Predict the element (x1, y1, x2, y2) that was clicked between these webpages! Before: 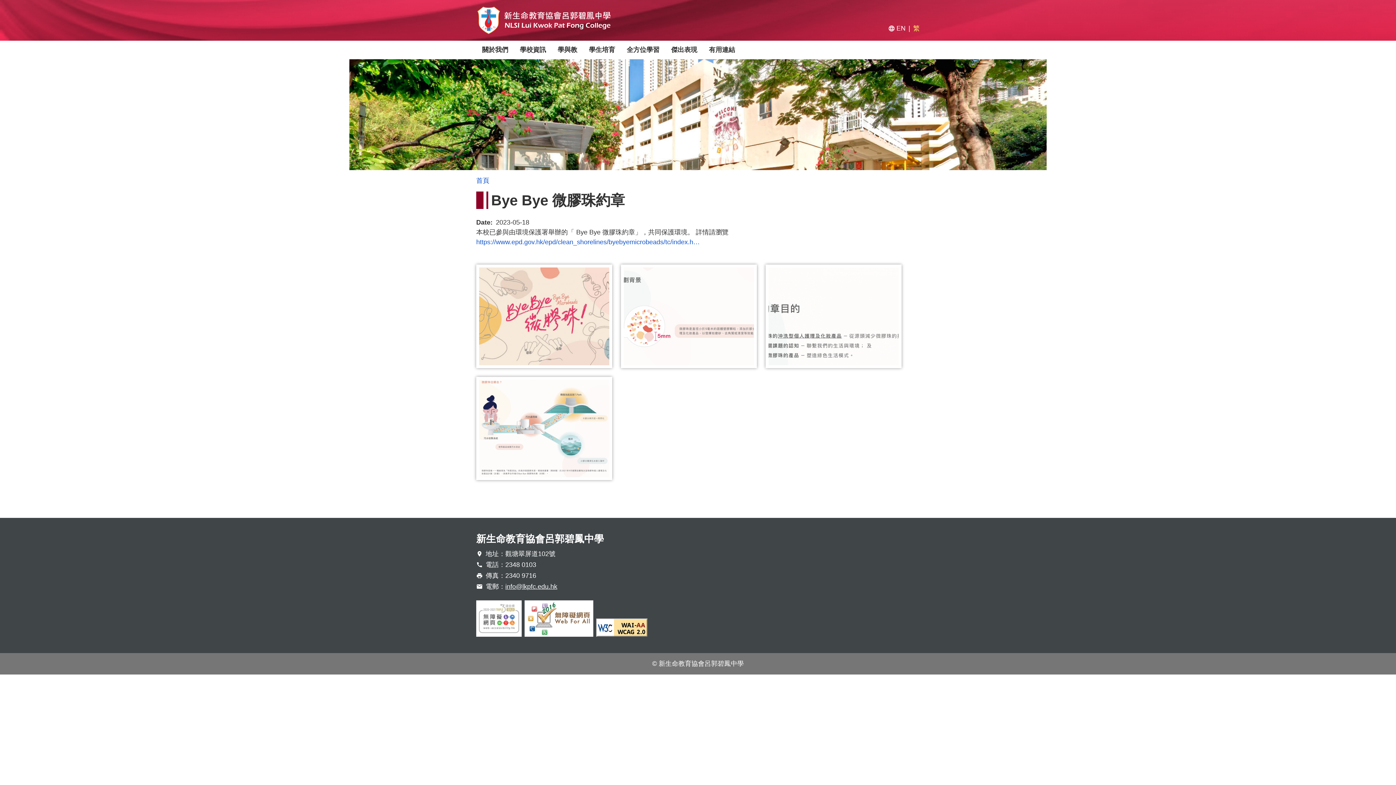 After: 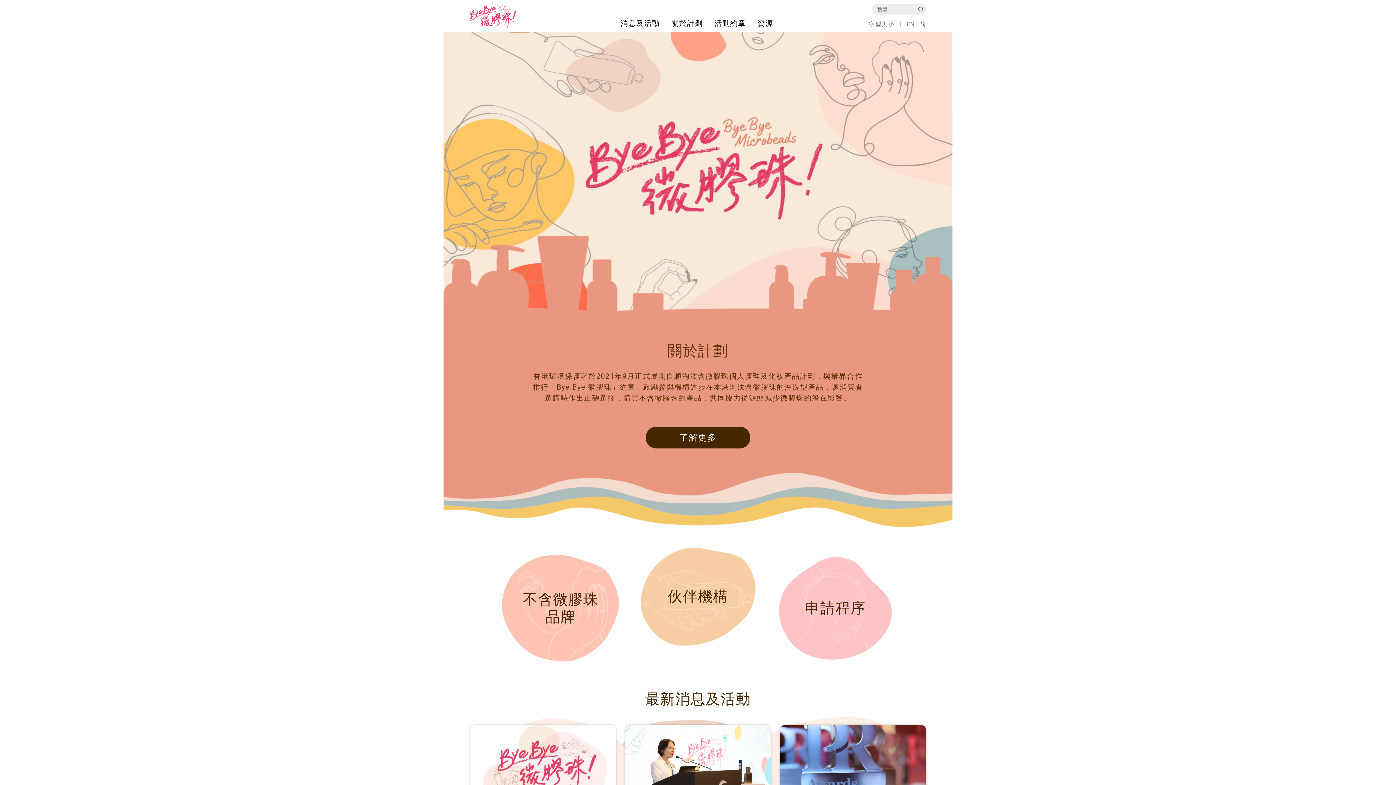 Action: label: https://www.epd.gov.hk/epd/clean_shorelines/byebyemicrobeads/tc/index.h… bbox: (476, 238, 700, 245)